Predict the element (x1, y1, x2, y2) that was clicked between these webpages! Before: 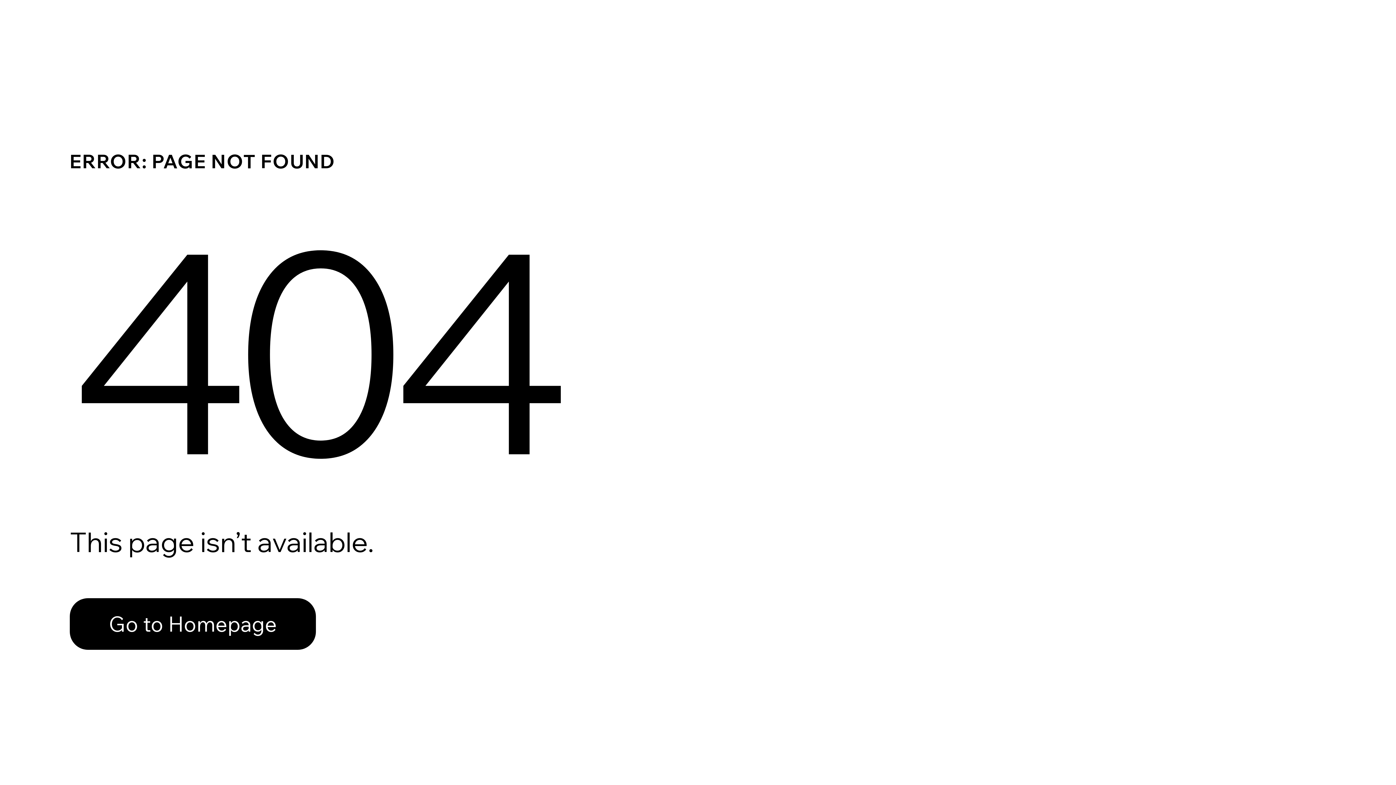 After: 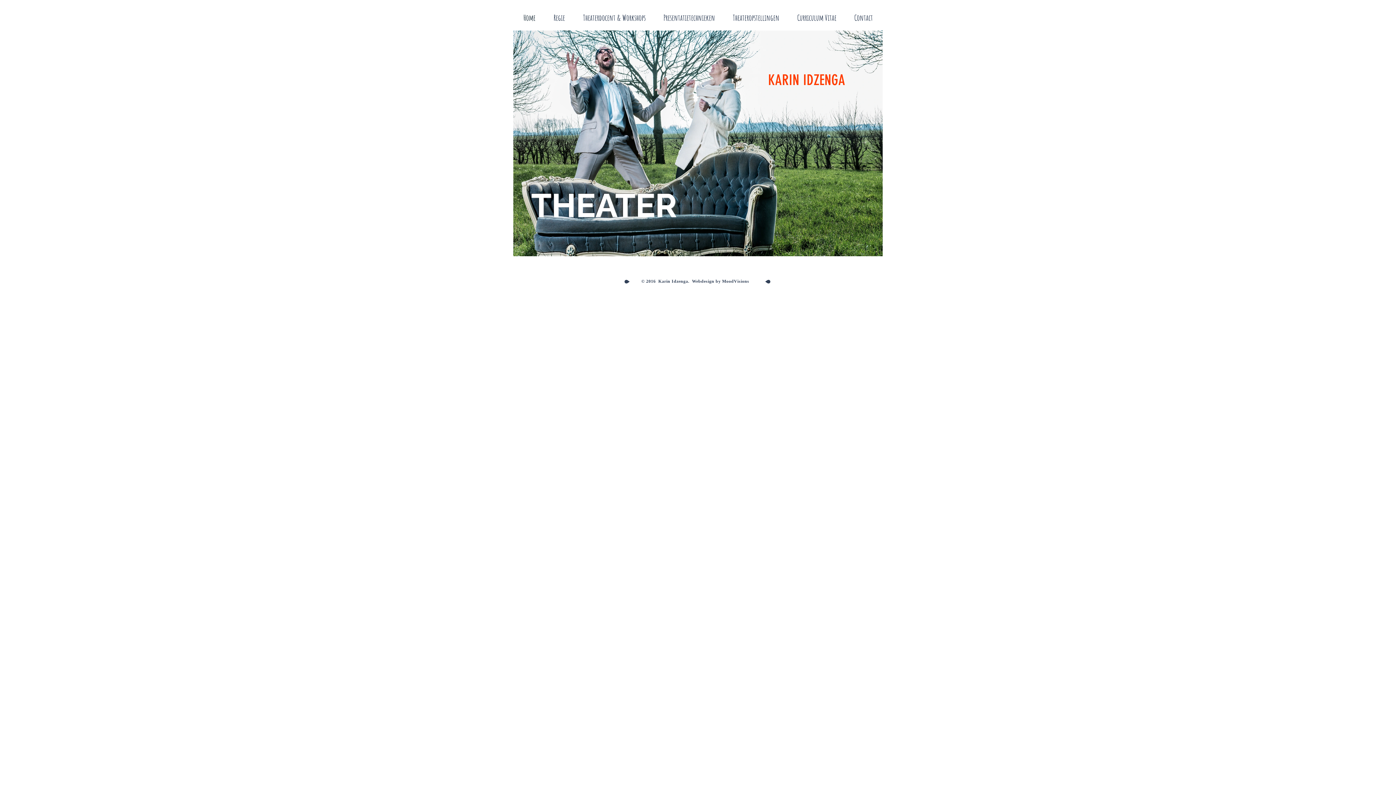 Action: label: Go to Homepage bbox: (69, 598, 316, 650)